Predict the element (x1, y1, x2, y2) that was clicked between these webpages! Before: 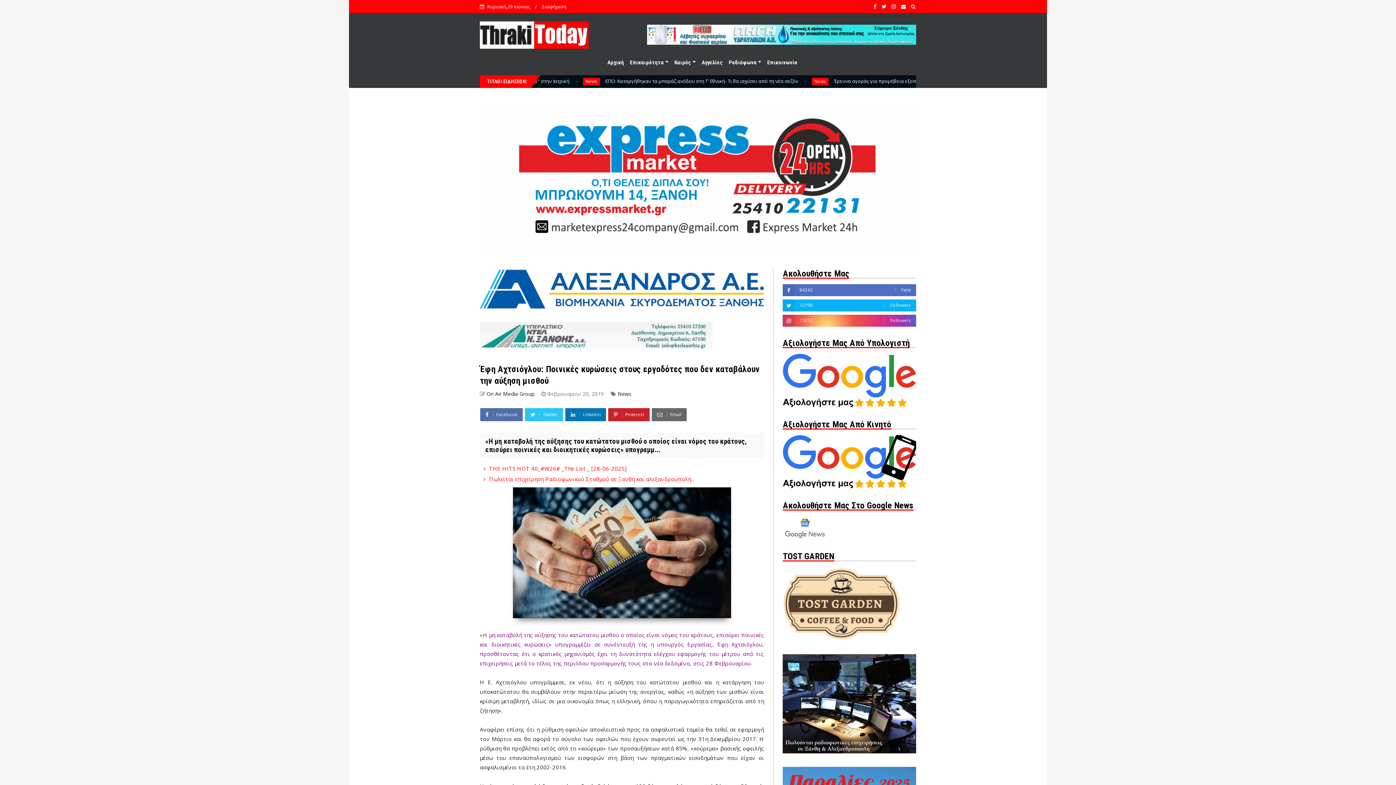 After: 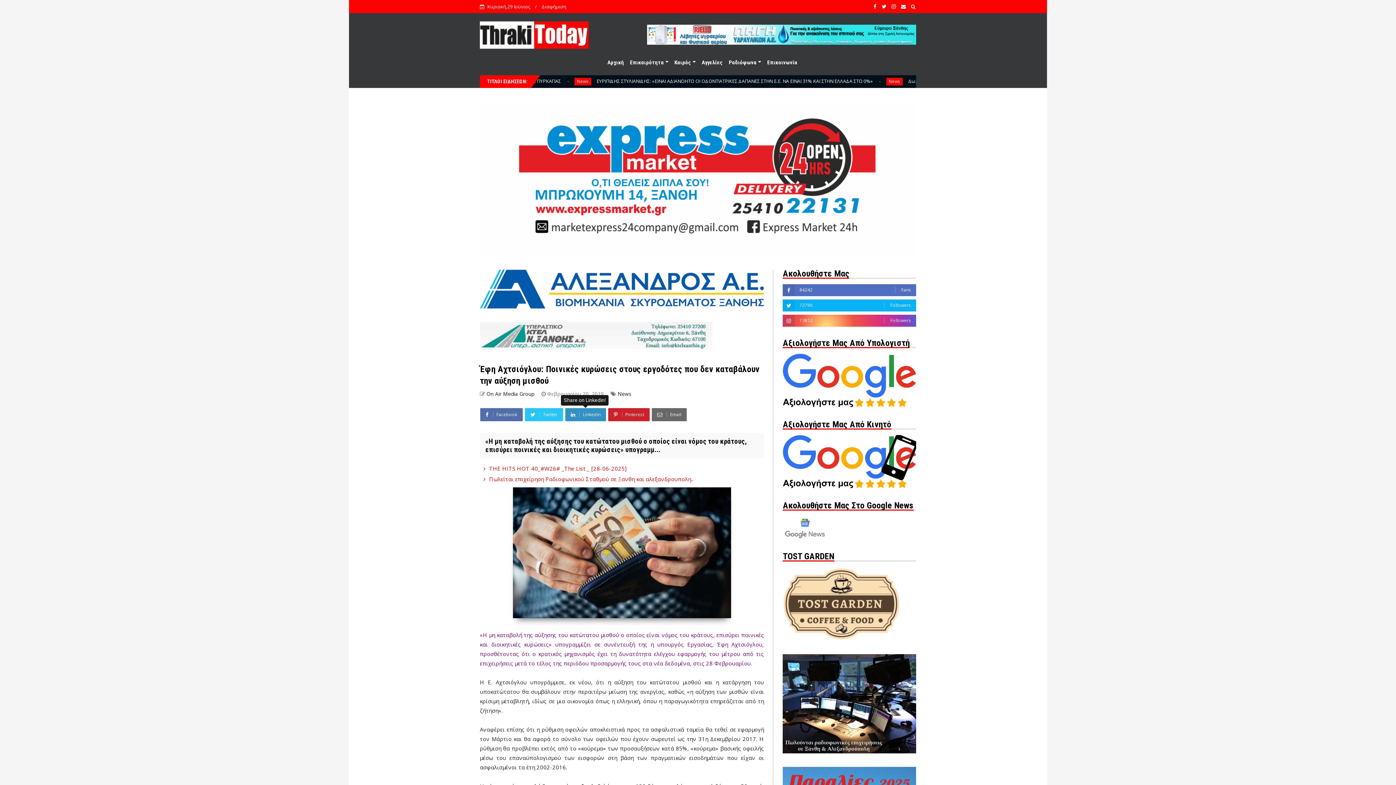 Action: bbox: (565, 408, 606, 421) label:  Linkedin